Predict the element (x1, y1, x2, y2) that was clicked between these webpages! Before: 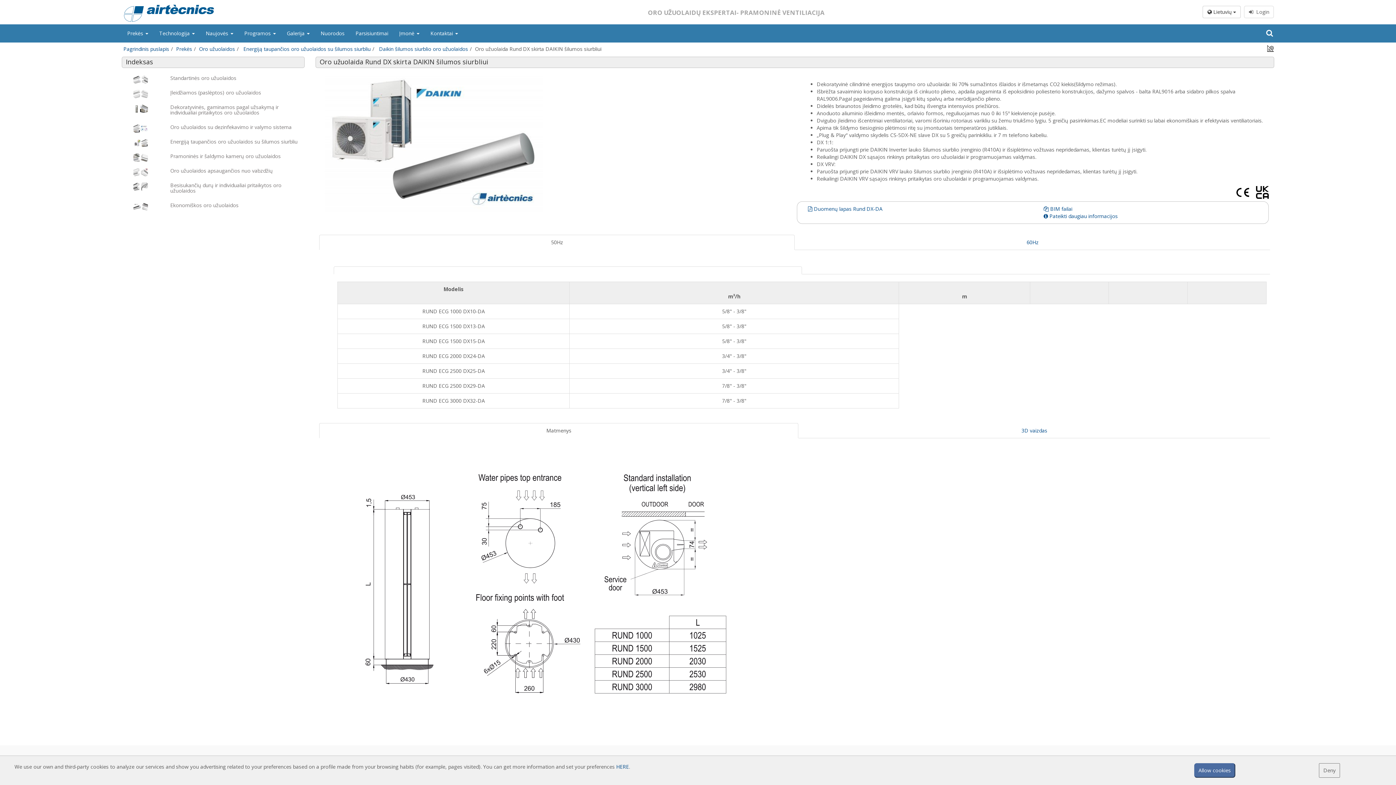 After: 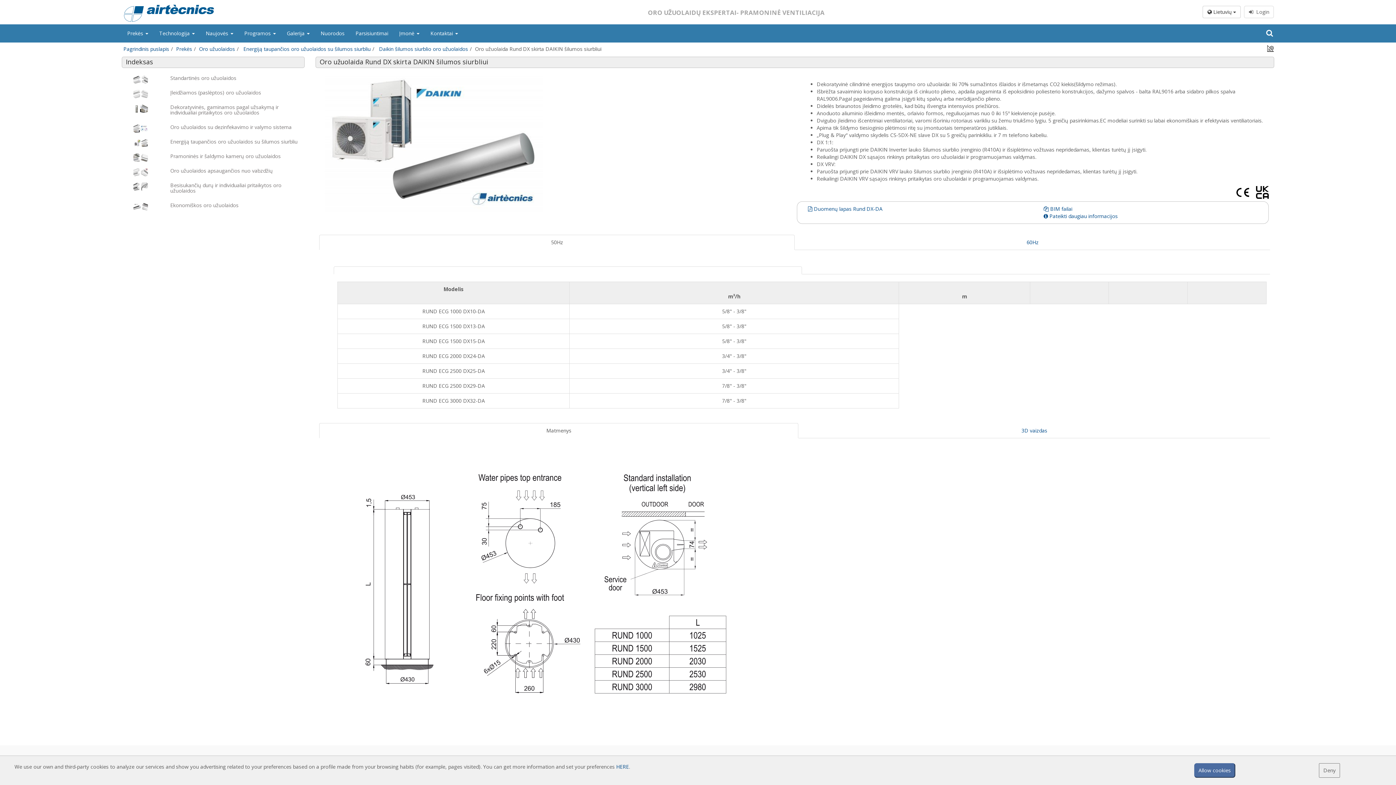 Action: bbox: (319, 234, 795, 250) label: 50Hz